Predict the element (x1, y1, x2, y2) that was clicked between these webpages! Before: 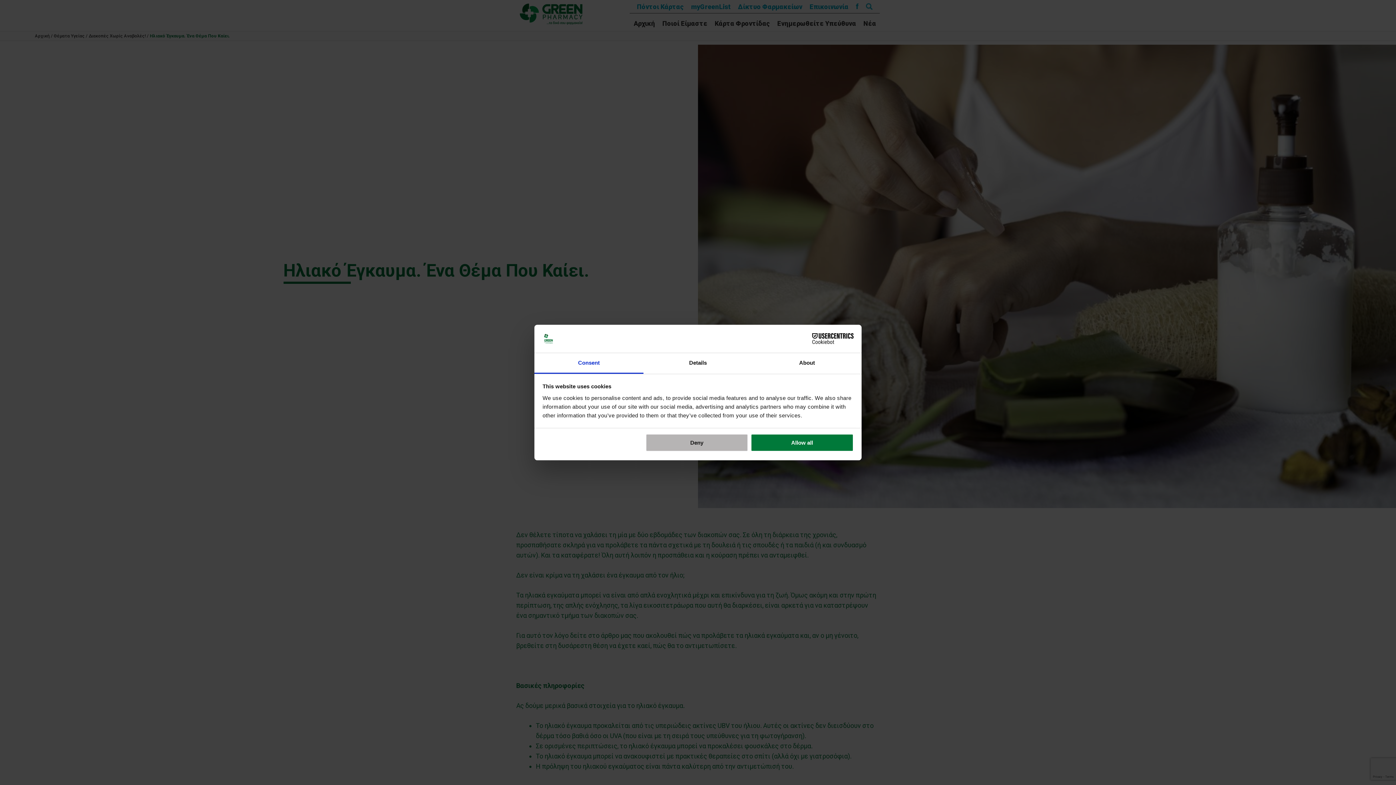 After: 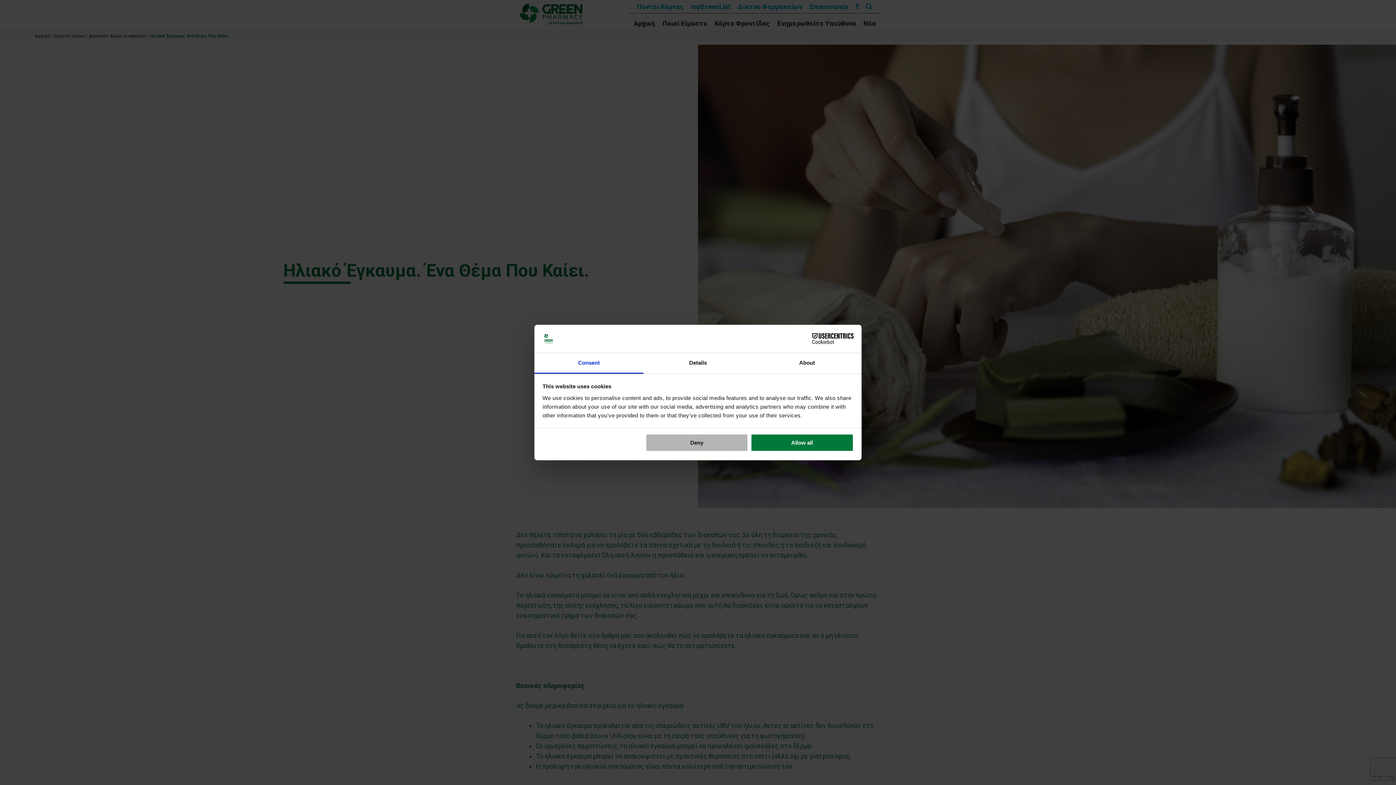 Action: label: Consent bbox: (534, 353, 643, 373)